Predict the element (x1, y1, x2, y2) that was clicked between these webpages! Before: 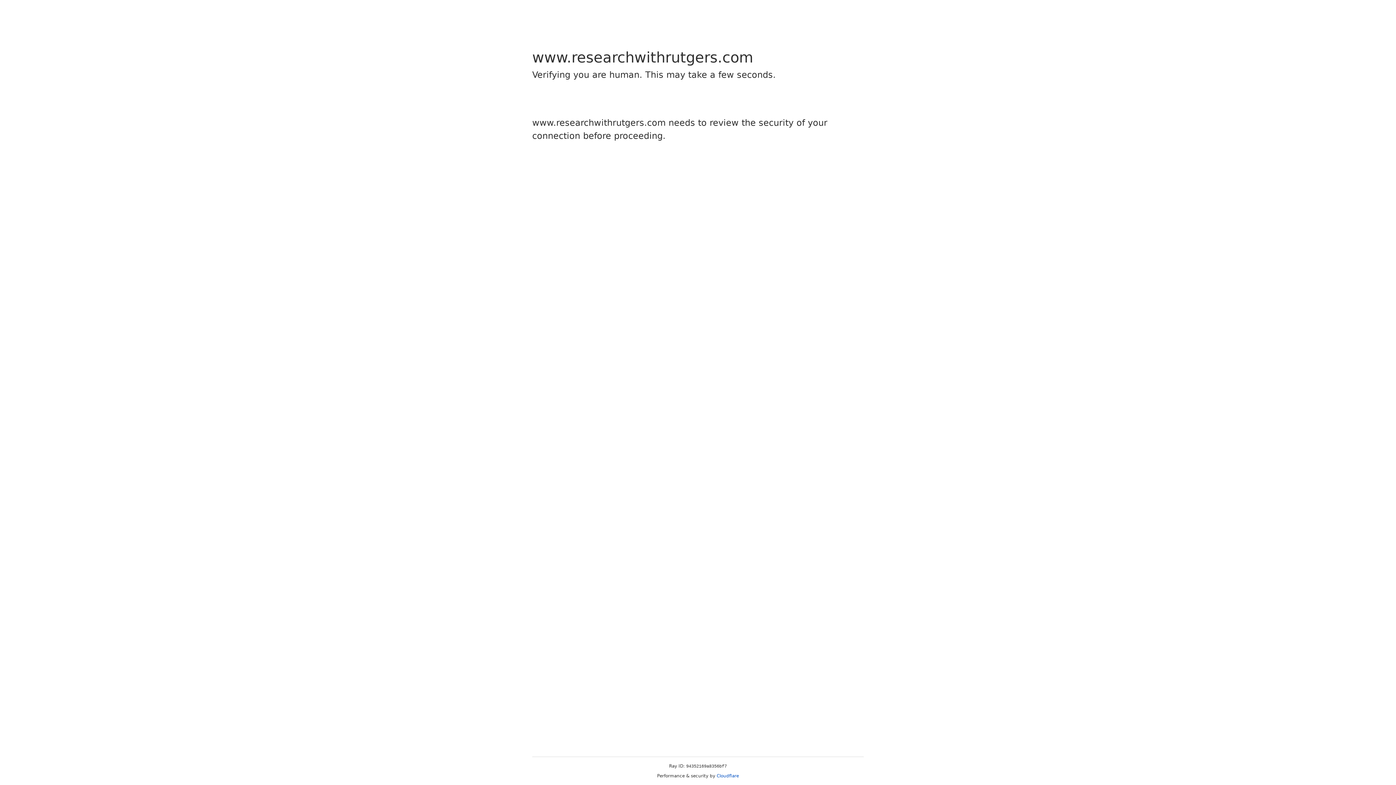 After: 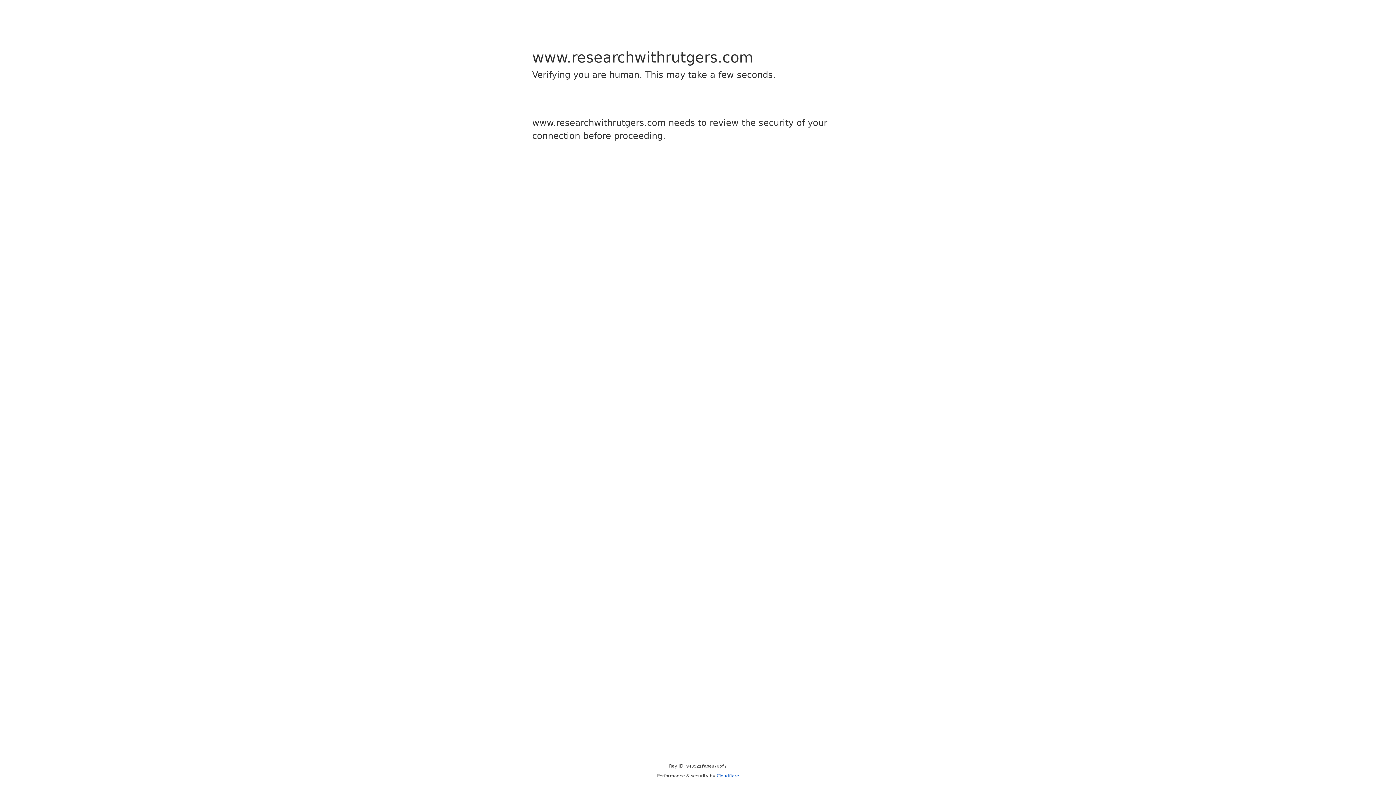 Action: bbox: (716, 773, 739, 778) label: Cloudflare